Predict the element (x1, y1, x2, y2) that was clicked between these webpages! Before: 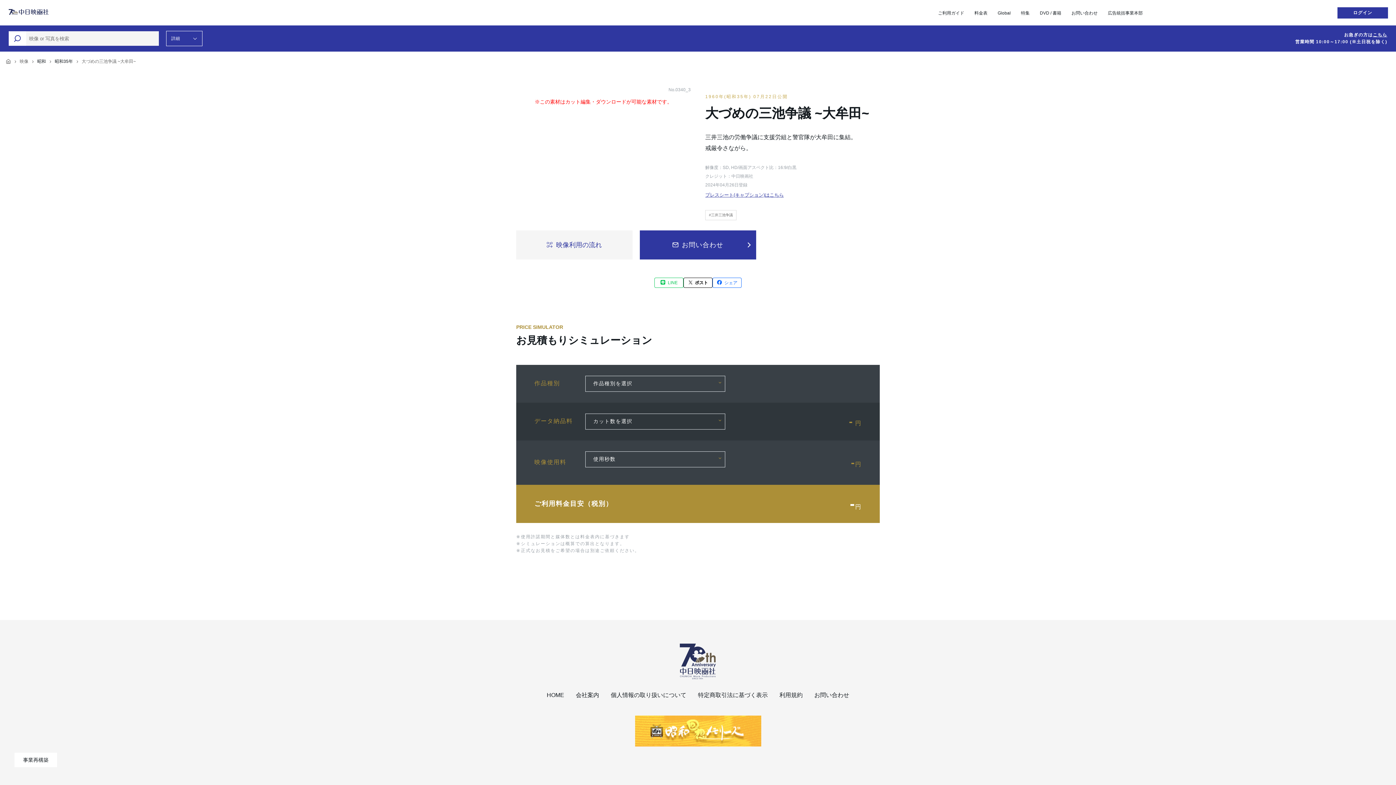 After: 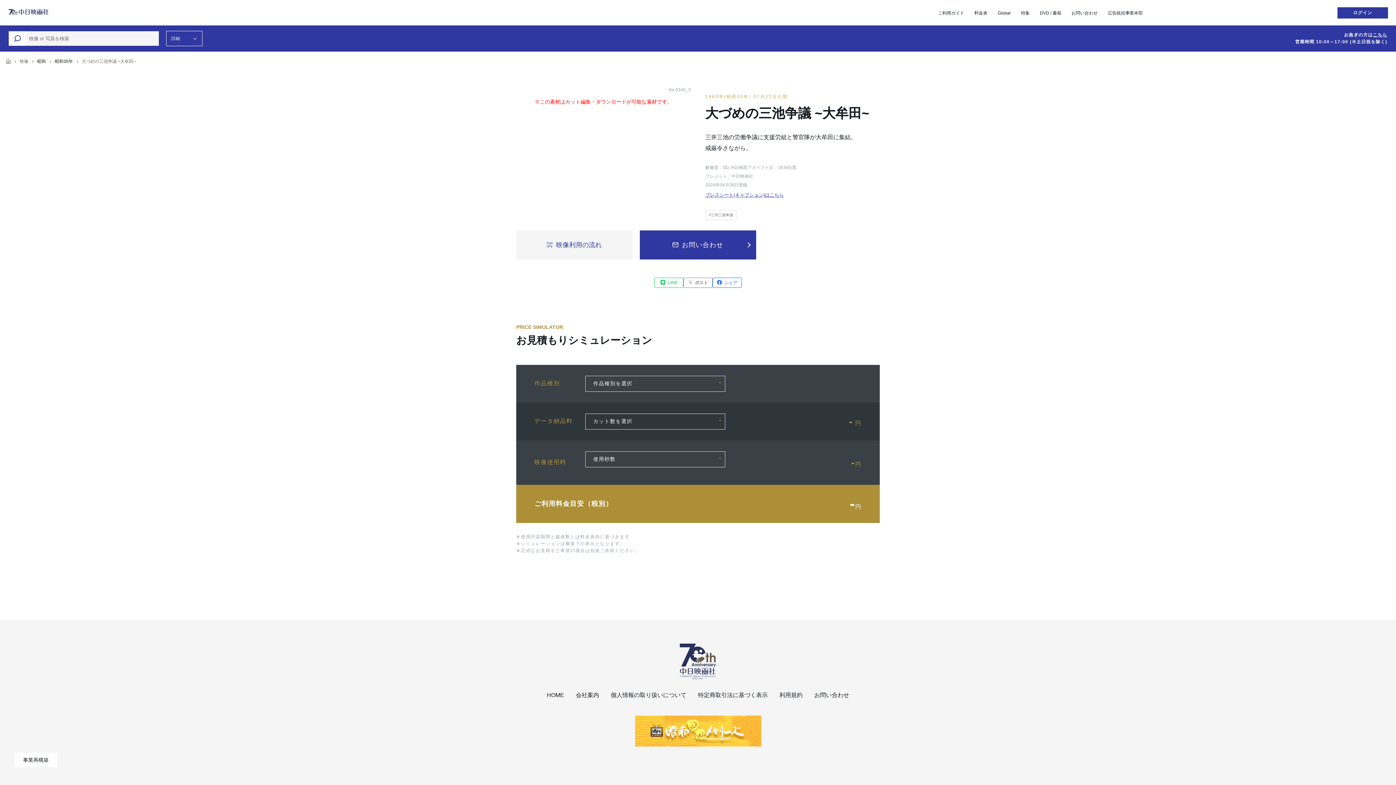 Action: bbox: (683, 277, 712, 287) label: ポスト